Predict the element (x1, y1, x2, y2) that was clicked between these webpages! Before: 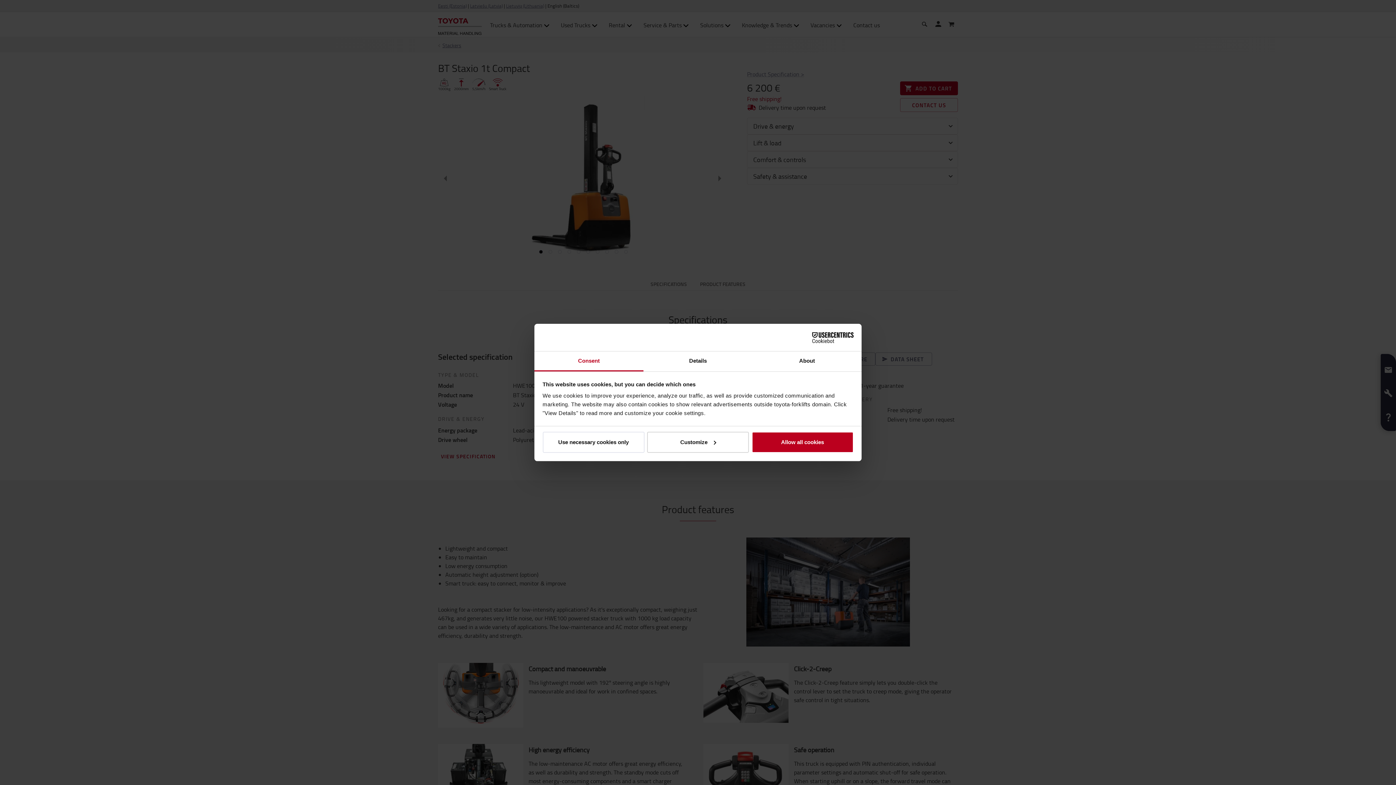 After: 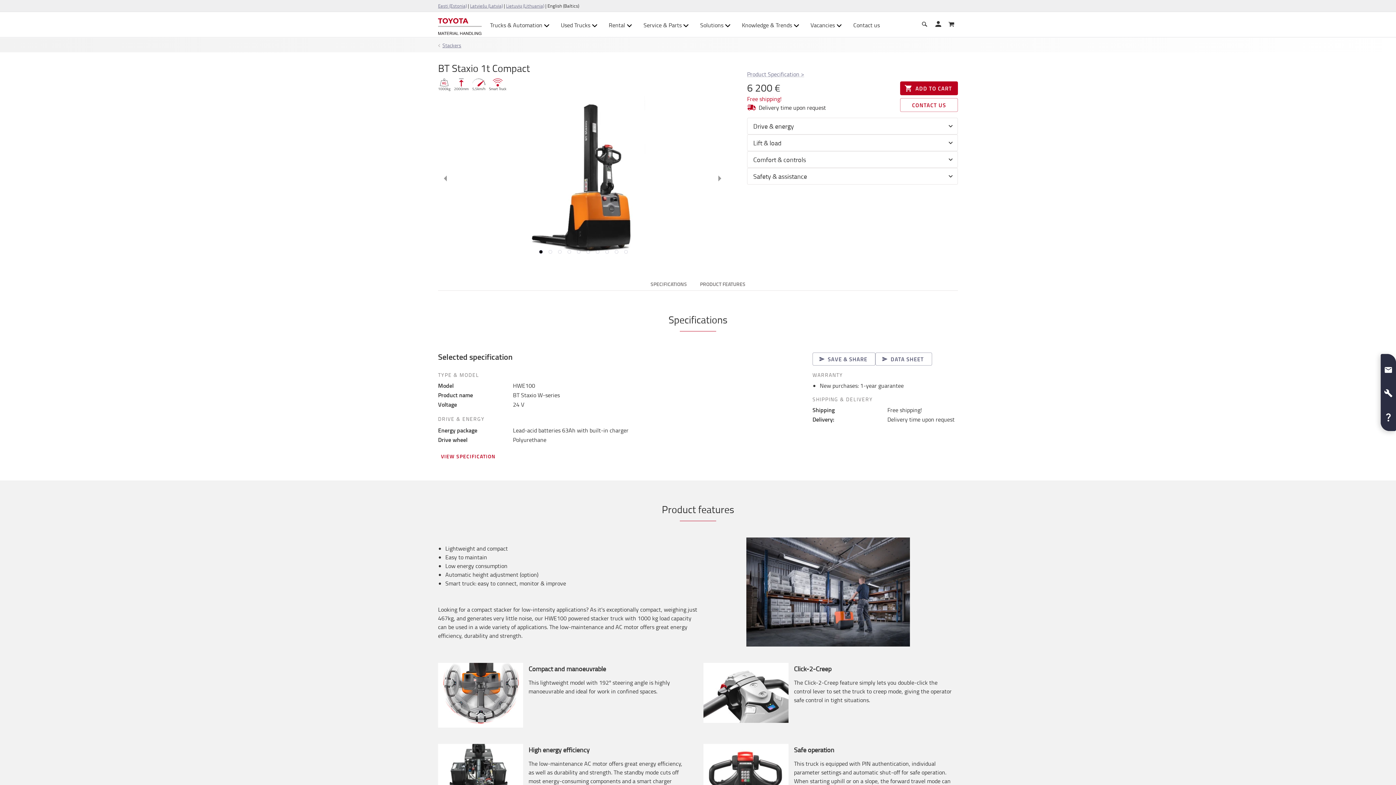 Action: label: Use necessary cookies only bbox: (542, 431, 644, 452)